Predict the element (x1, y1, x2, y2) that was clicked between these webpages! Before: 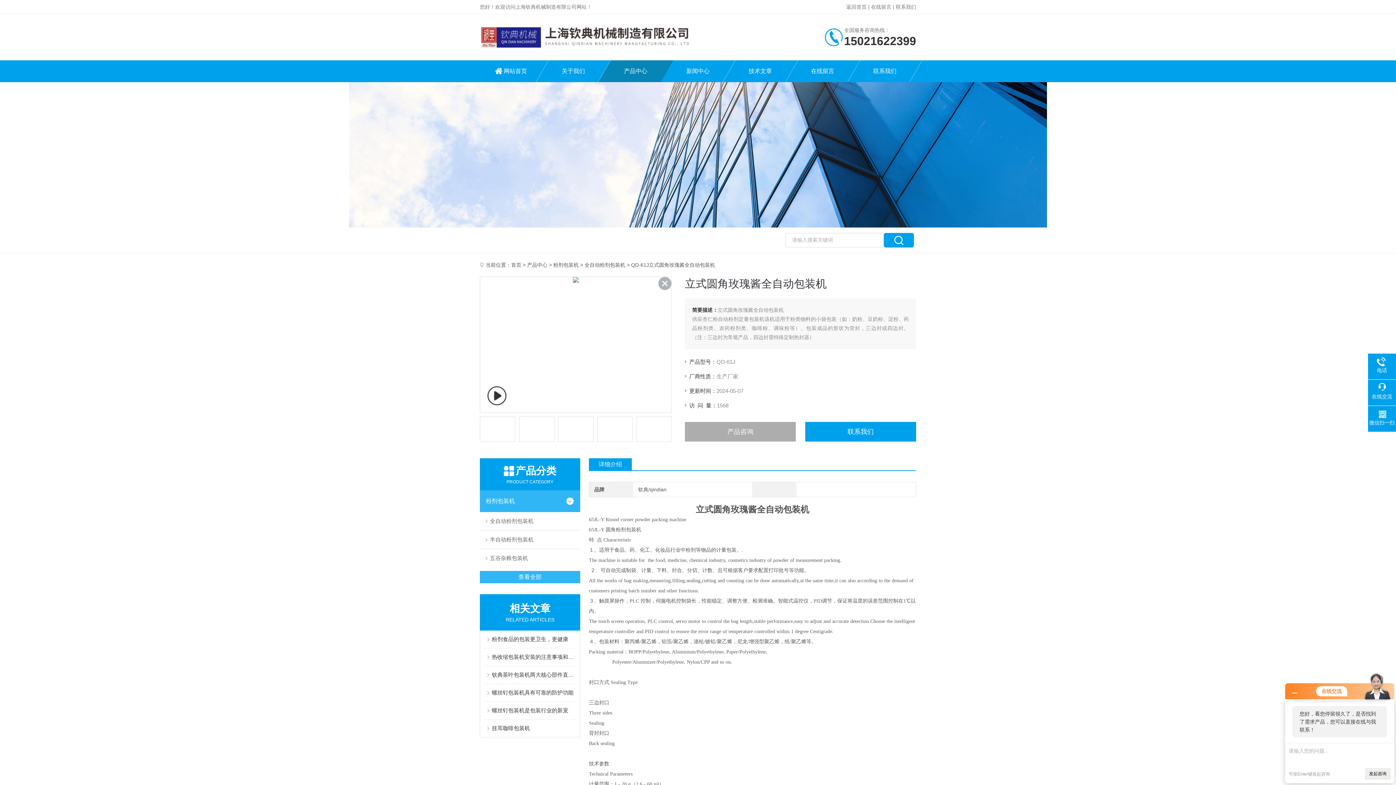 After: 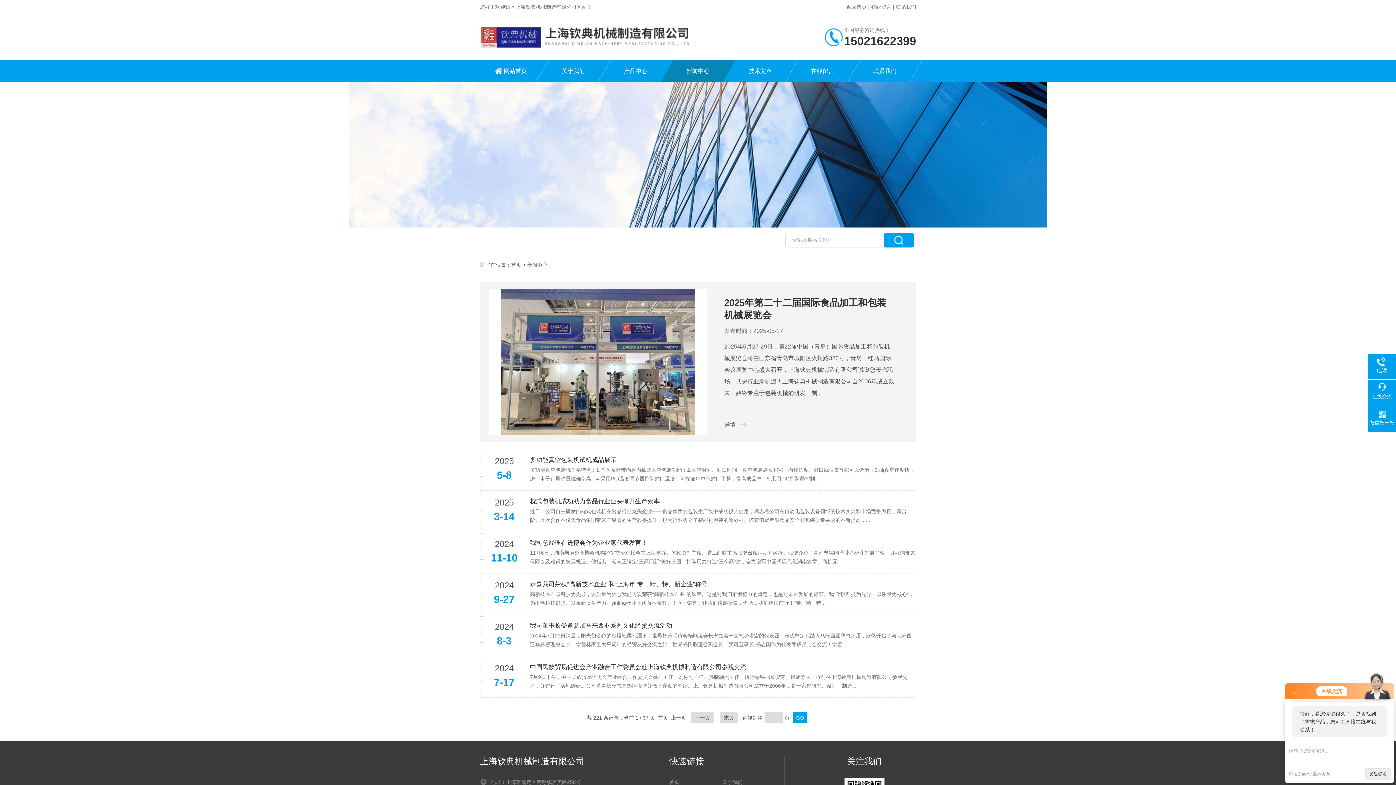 Action: label: 新闻中心 bbox: (666, 60, 729, 82)